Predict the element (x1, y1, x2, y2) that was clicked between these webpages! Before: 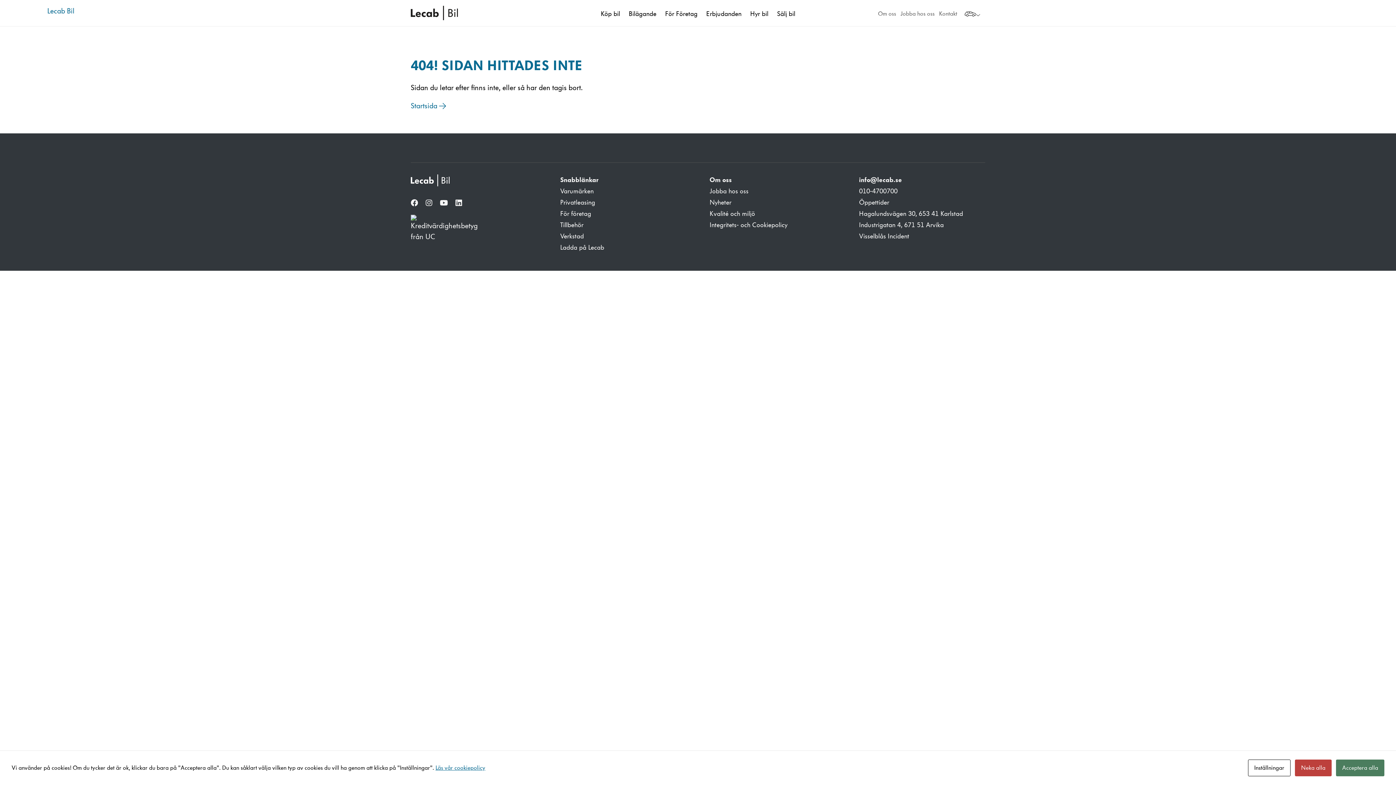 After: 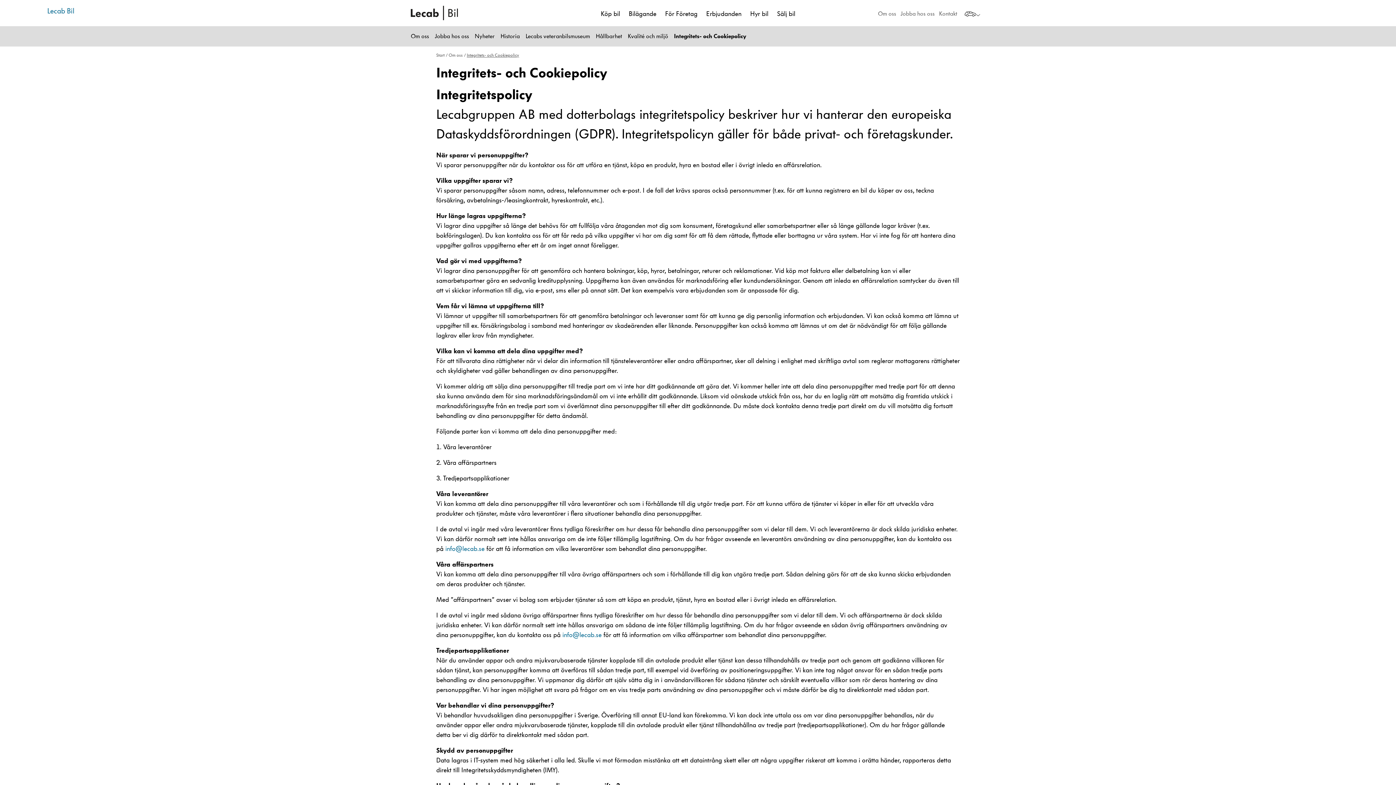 Action: label: Integritets- och Cookiepolicy bbox: (709, 219, 836, 230)